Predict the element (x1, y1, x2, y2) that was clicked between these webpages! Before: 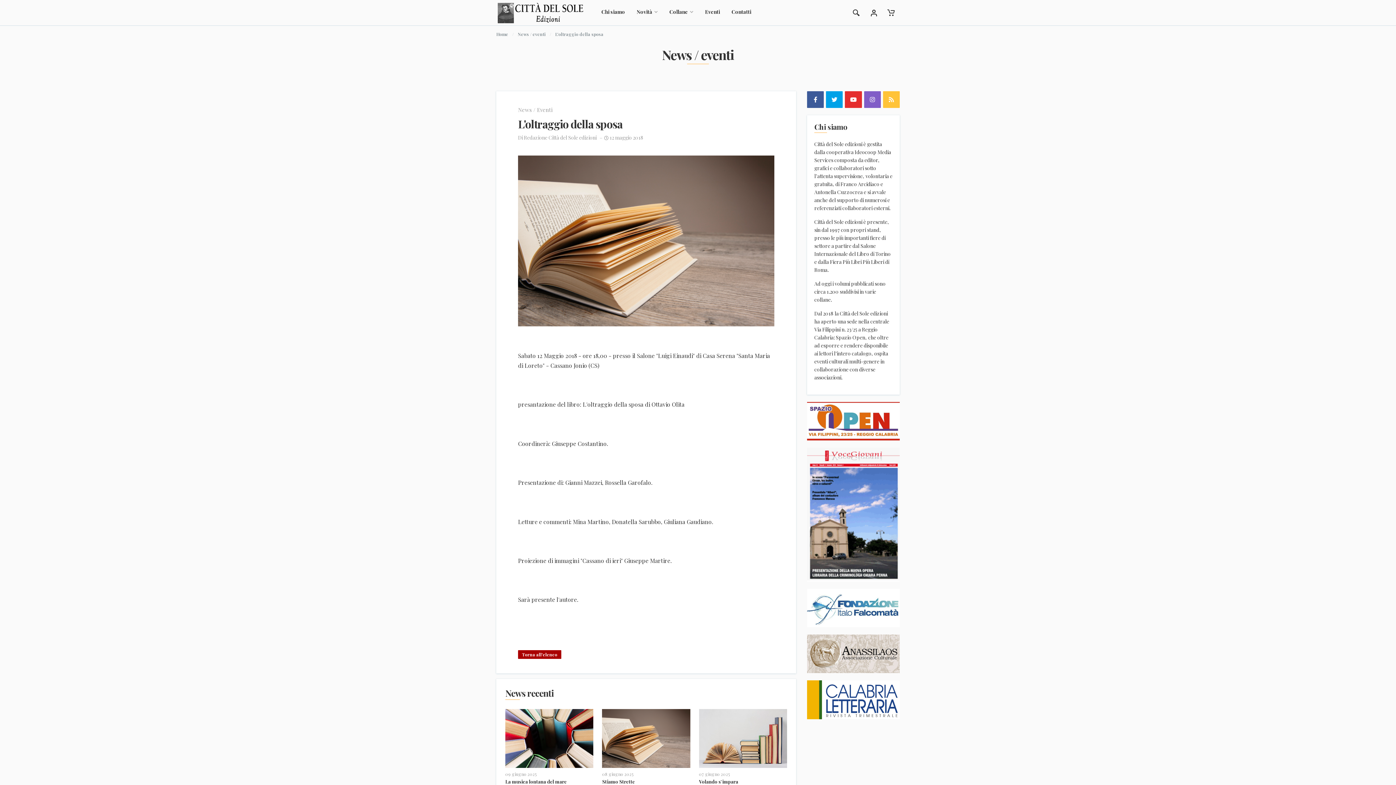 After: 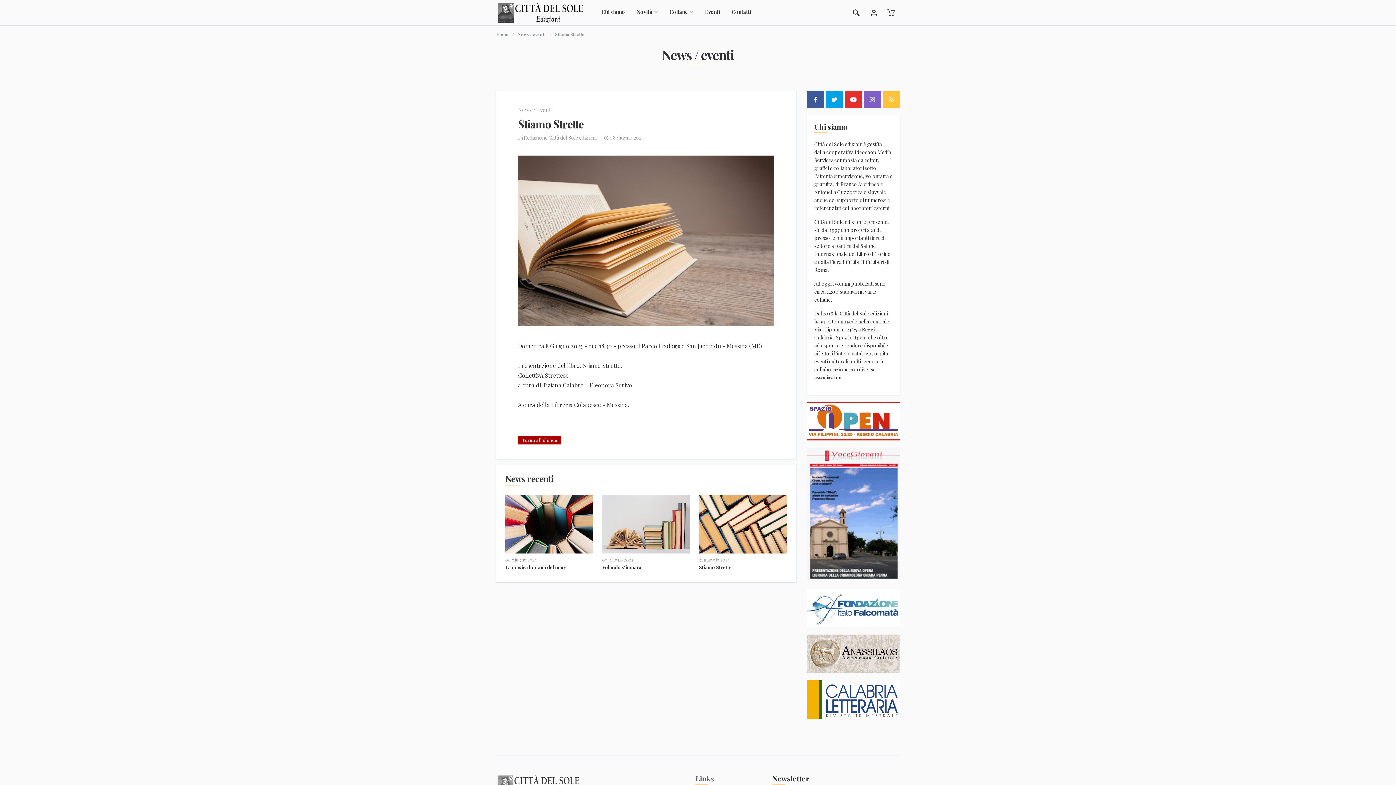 Action: bbox: (602, 709, 690, 768)